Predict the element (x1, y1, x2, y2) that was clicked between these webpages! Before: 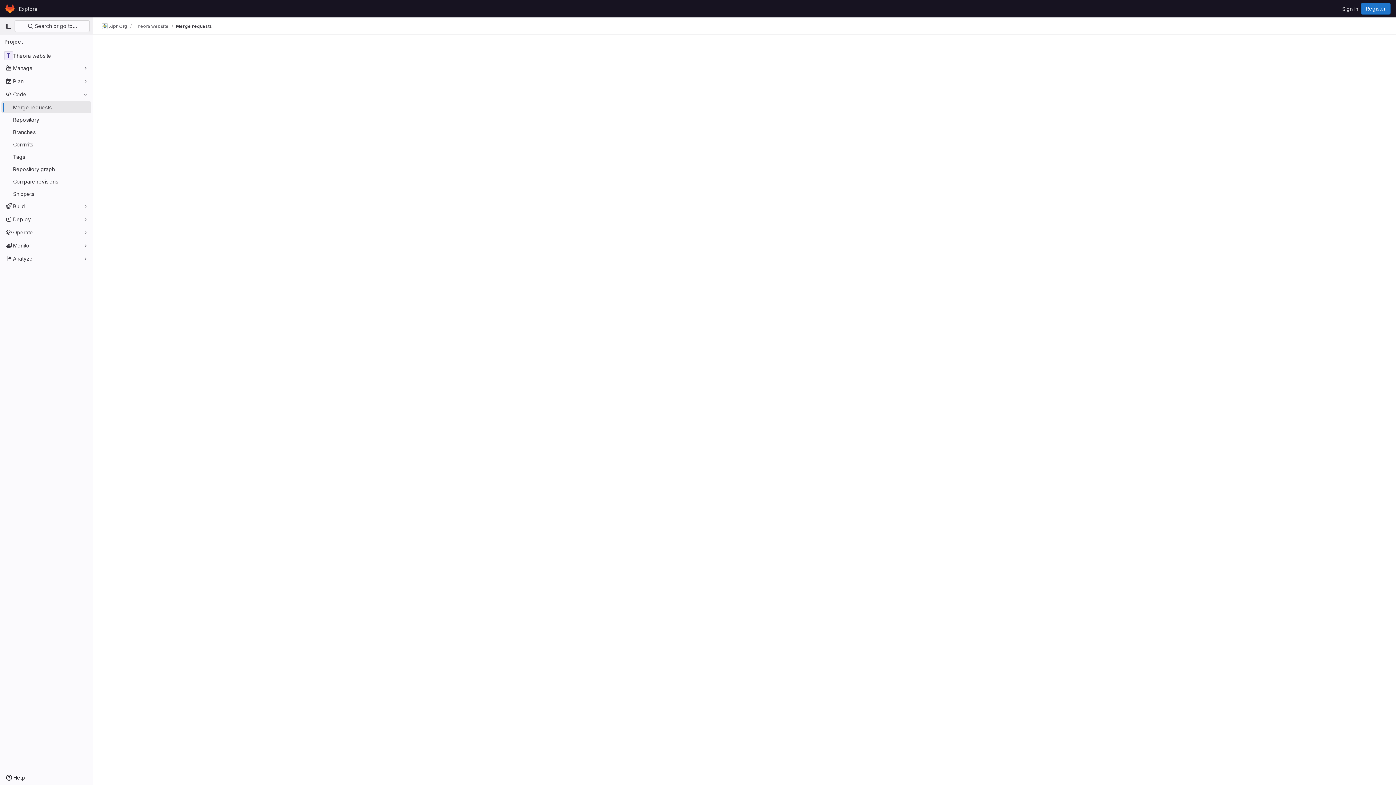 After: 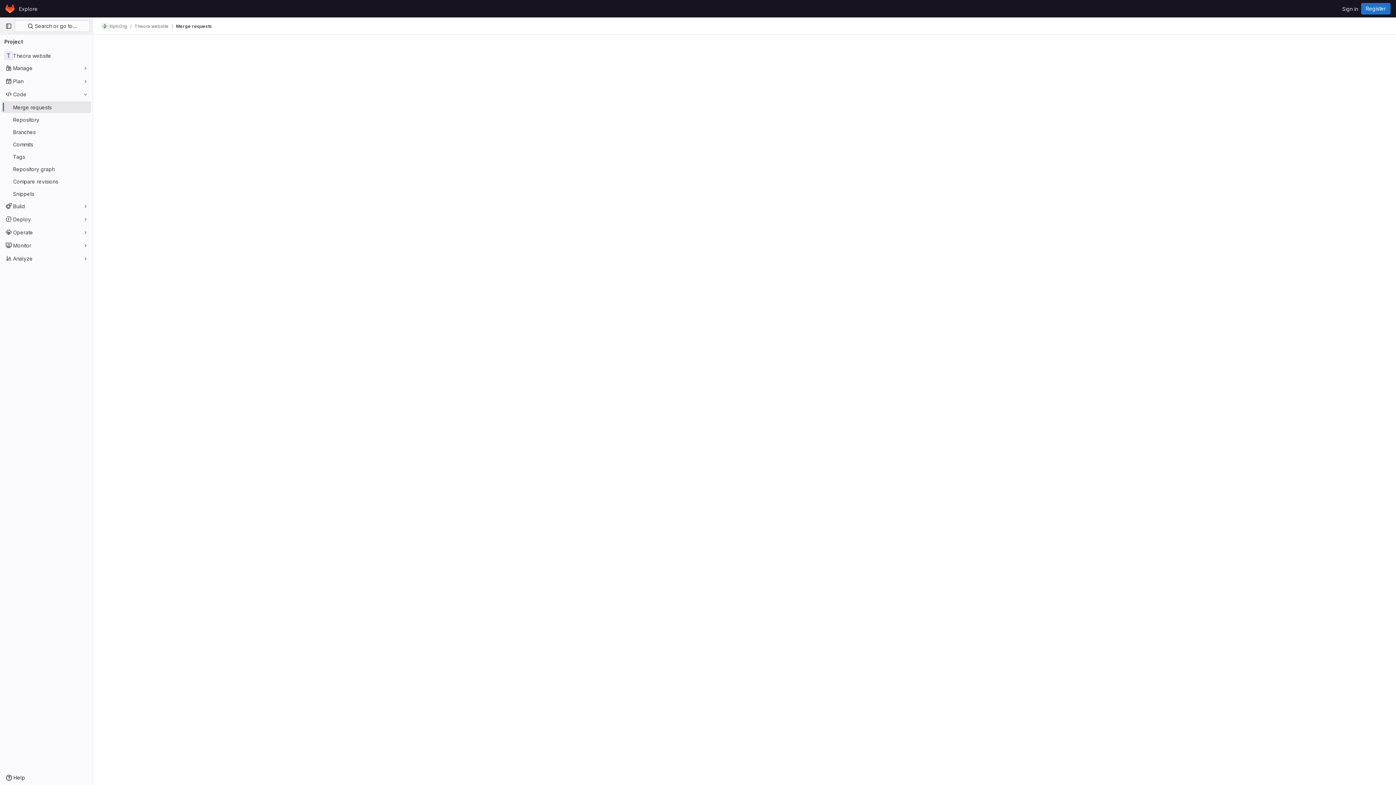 Action: label: Merge requests bbox: (176, 23, 212, 29)